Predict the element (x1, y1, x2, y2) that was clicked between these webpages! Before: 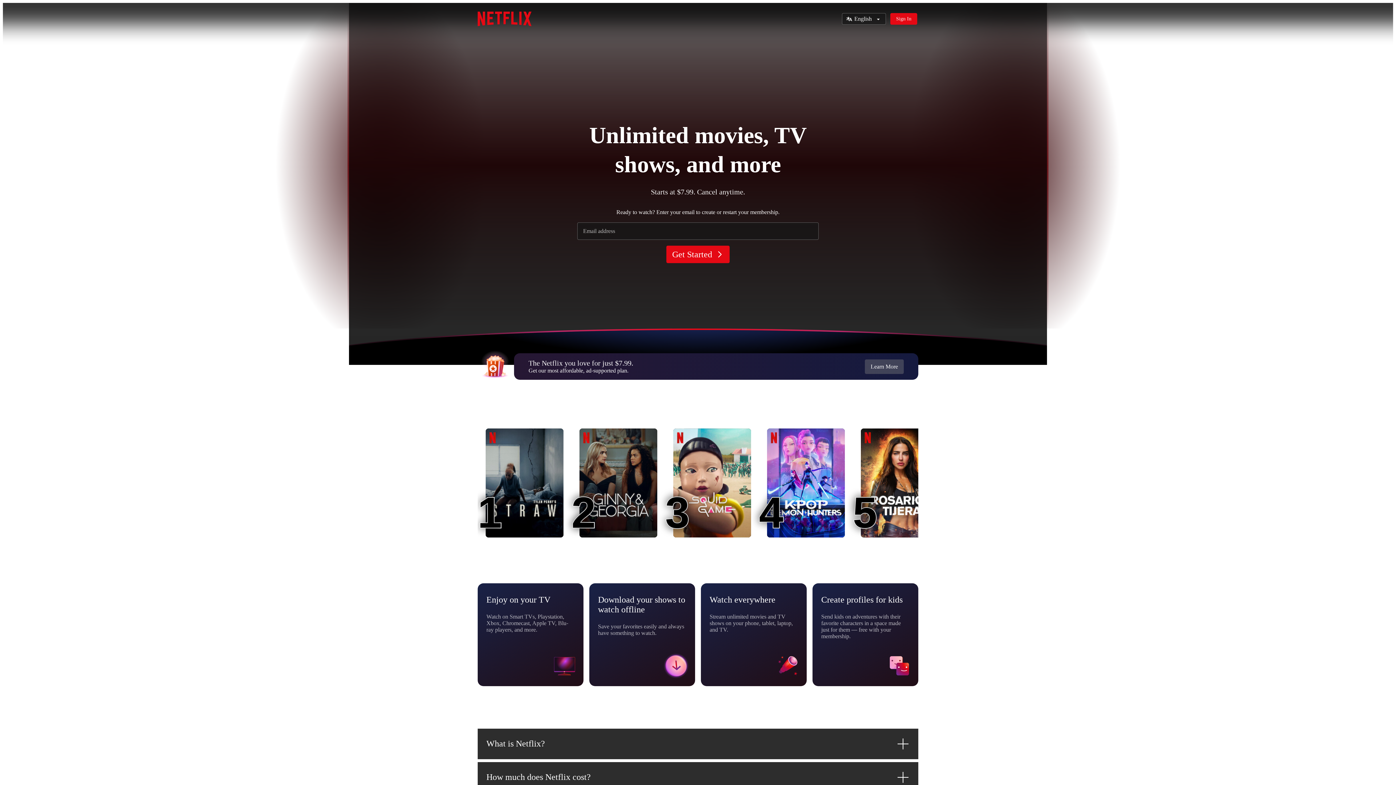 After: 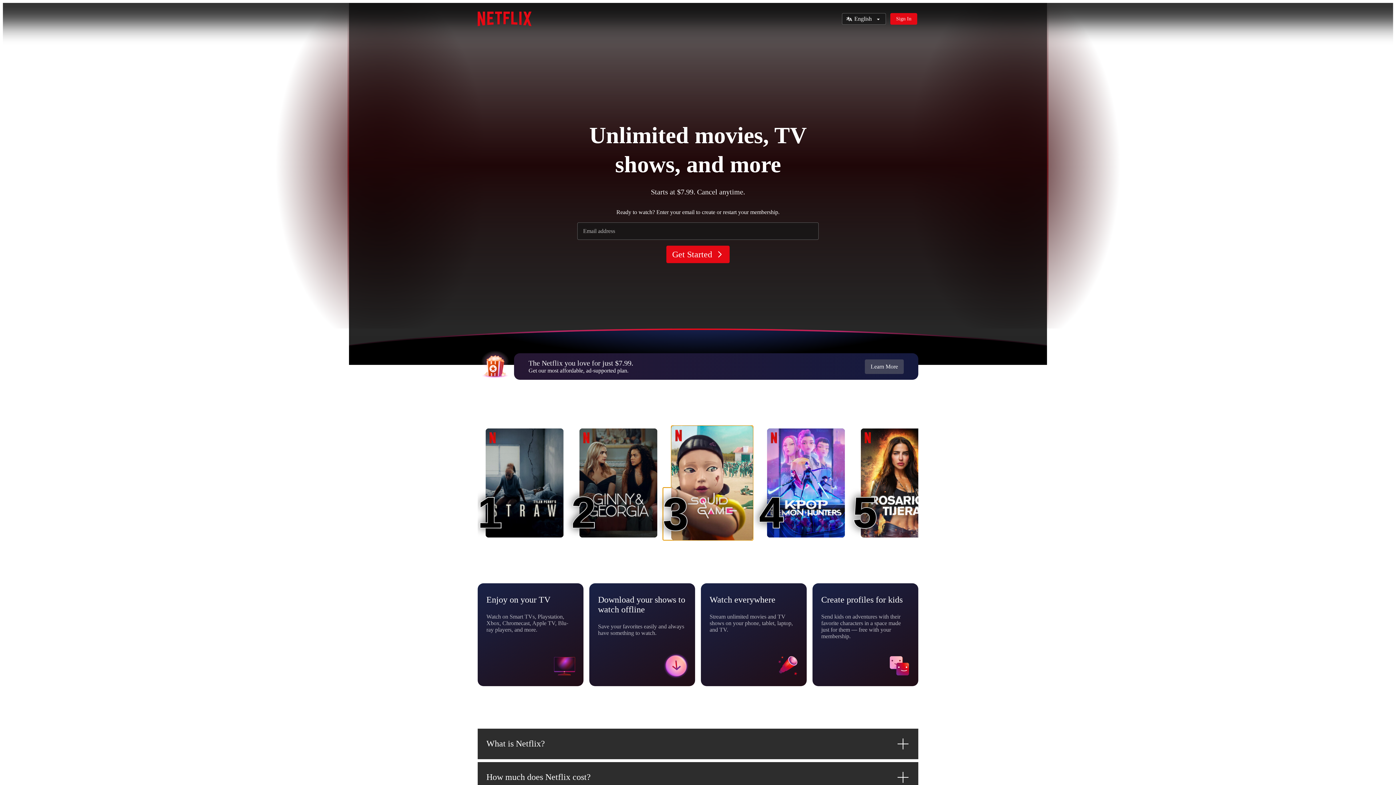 Action: bbox: (673, 428, 751, 537) label: Squid Game
3
3